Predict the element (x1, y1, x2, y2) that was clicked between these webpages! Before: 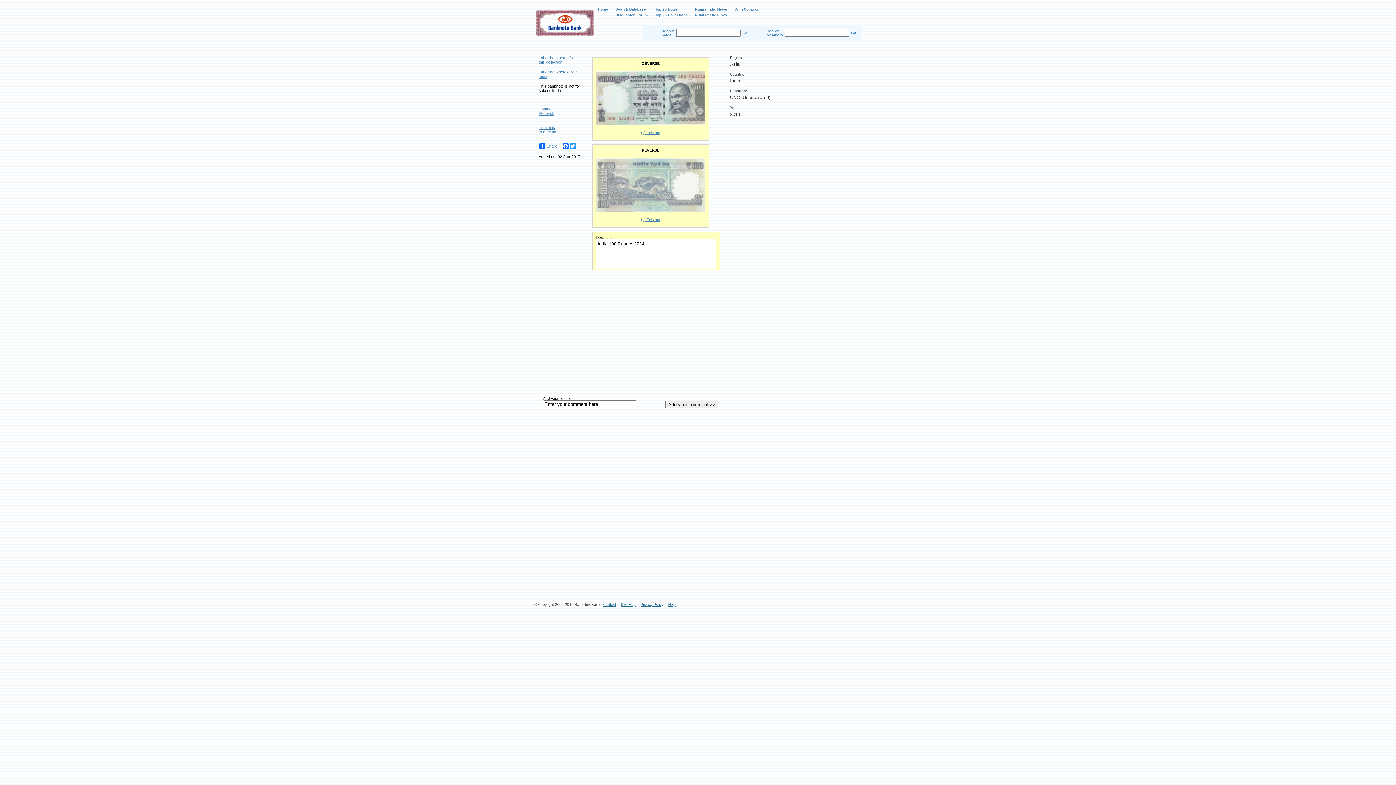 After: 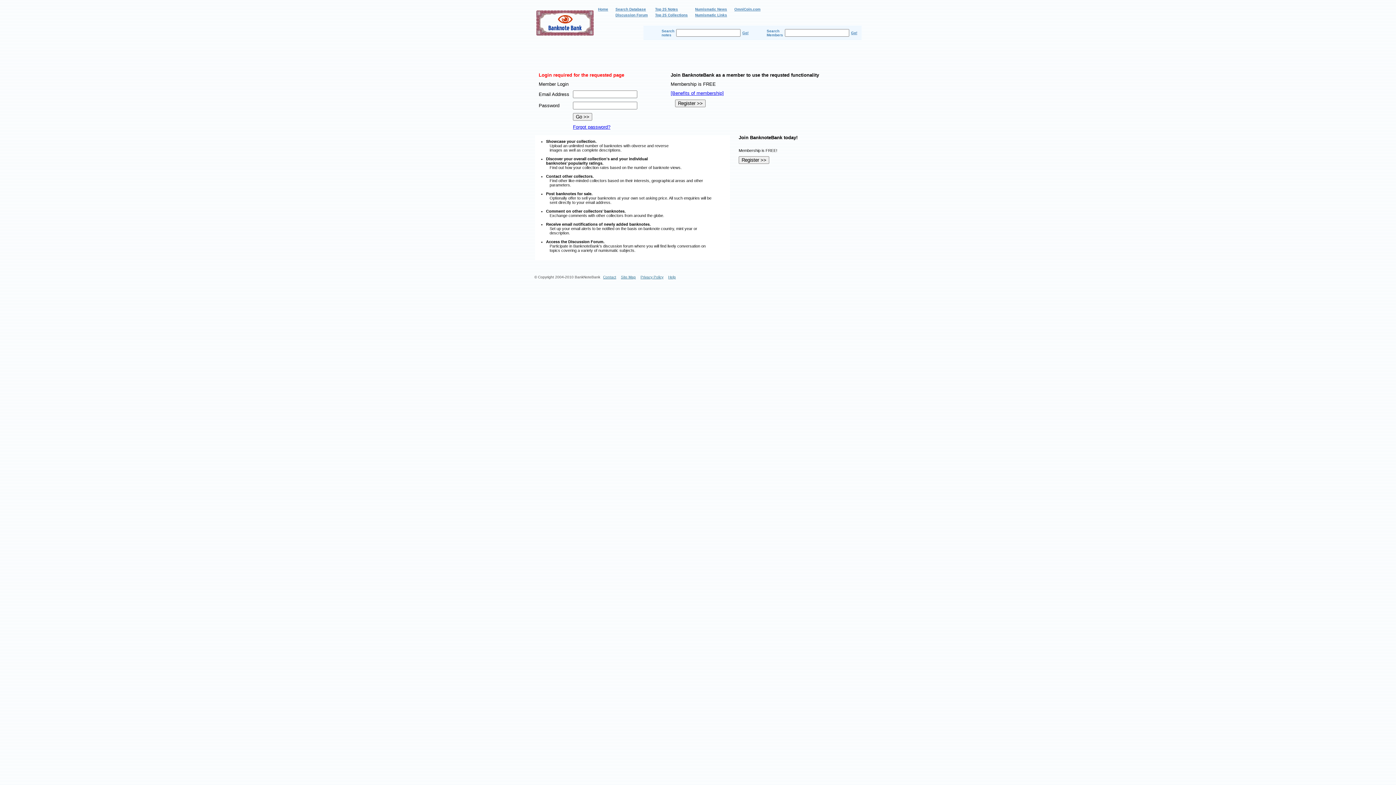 Action: bbox: (538, 106, 553, 115) label: Contact
Akdeveli